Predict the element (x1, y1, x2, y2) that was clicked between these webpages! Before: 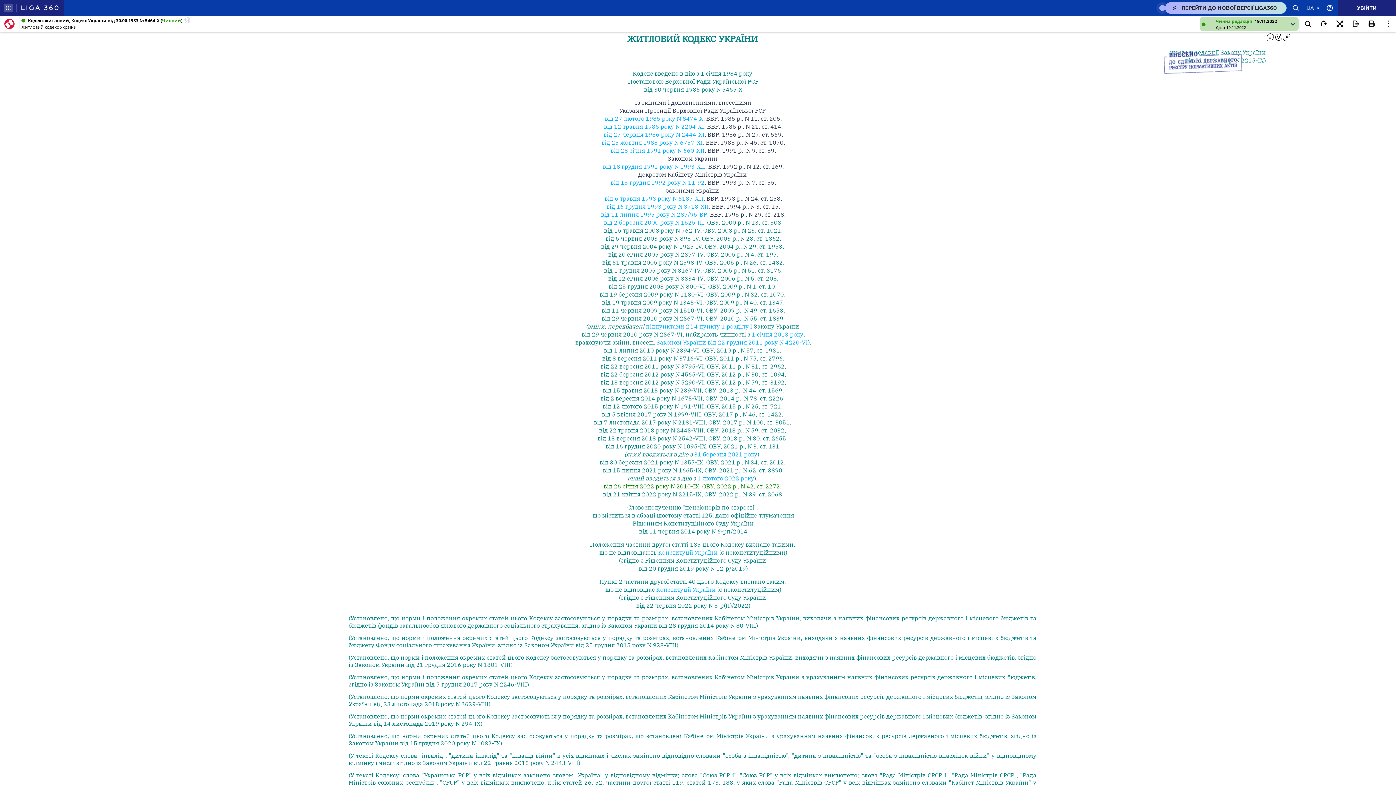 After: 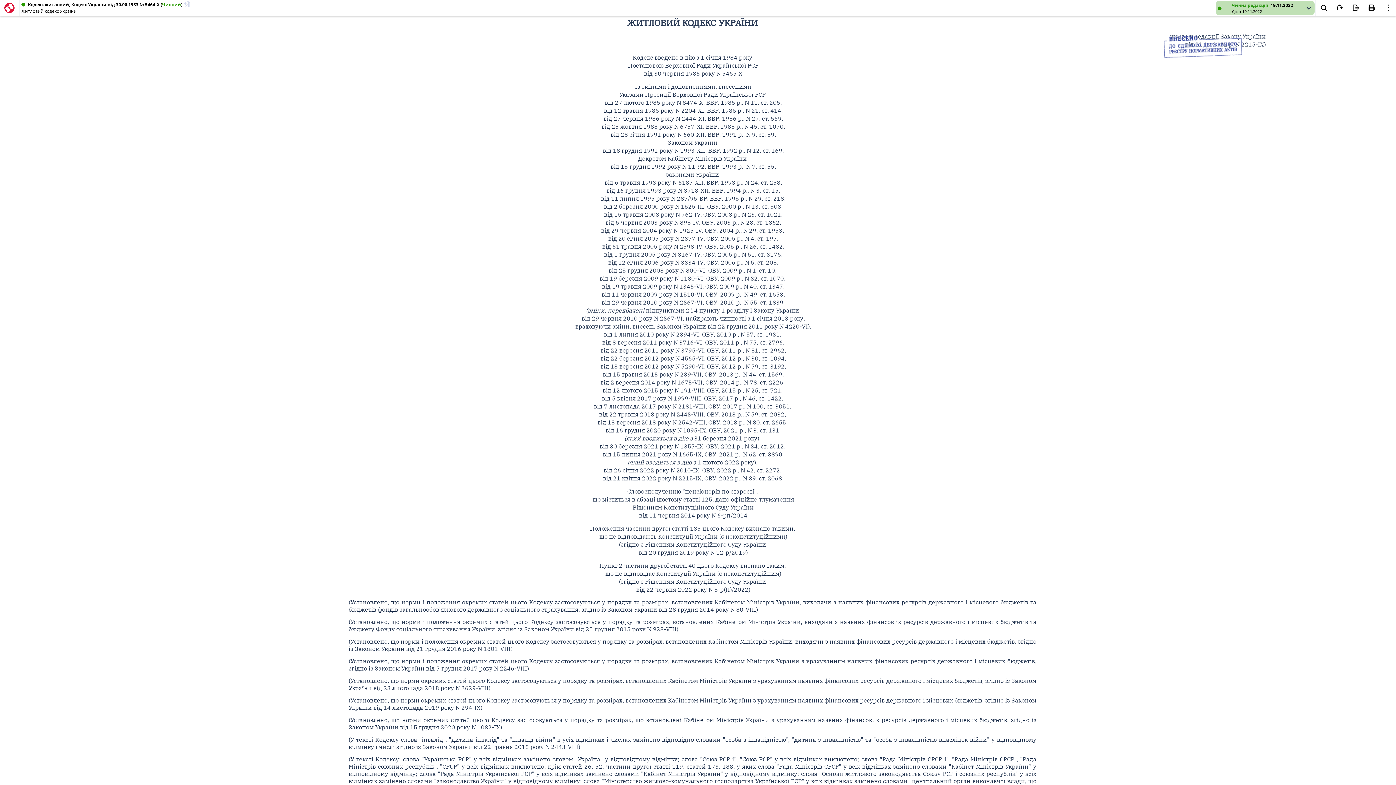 Action: bbox: (1332, 16, 1348, 32)